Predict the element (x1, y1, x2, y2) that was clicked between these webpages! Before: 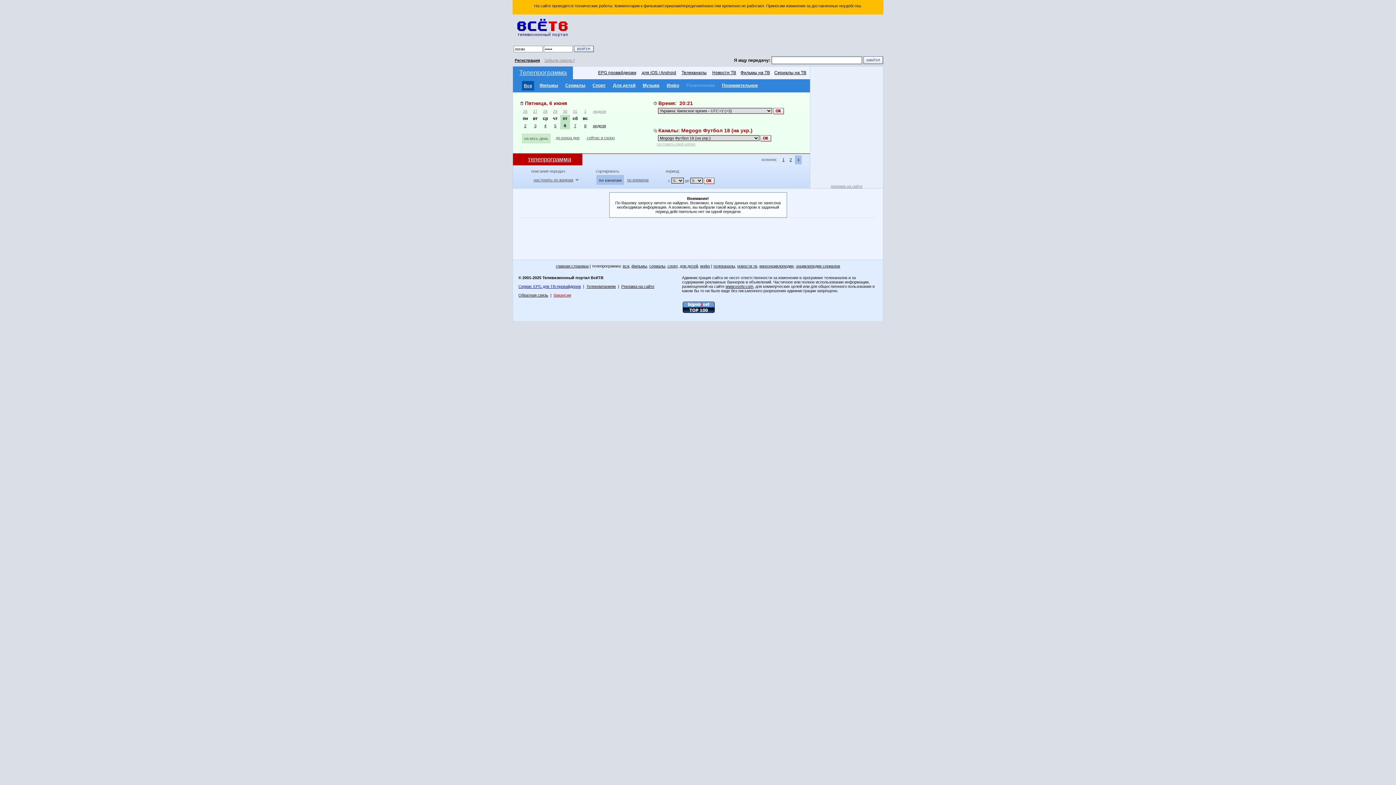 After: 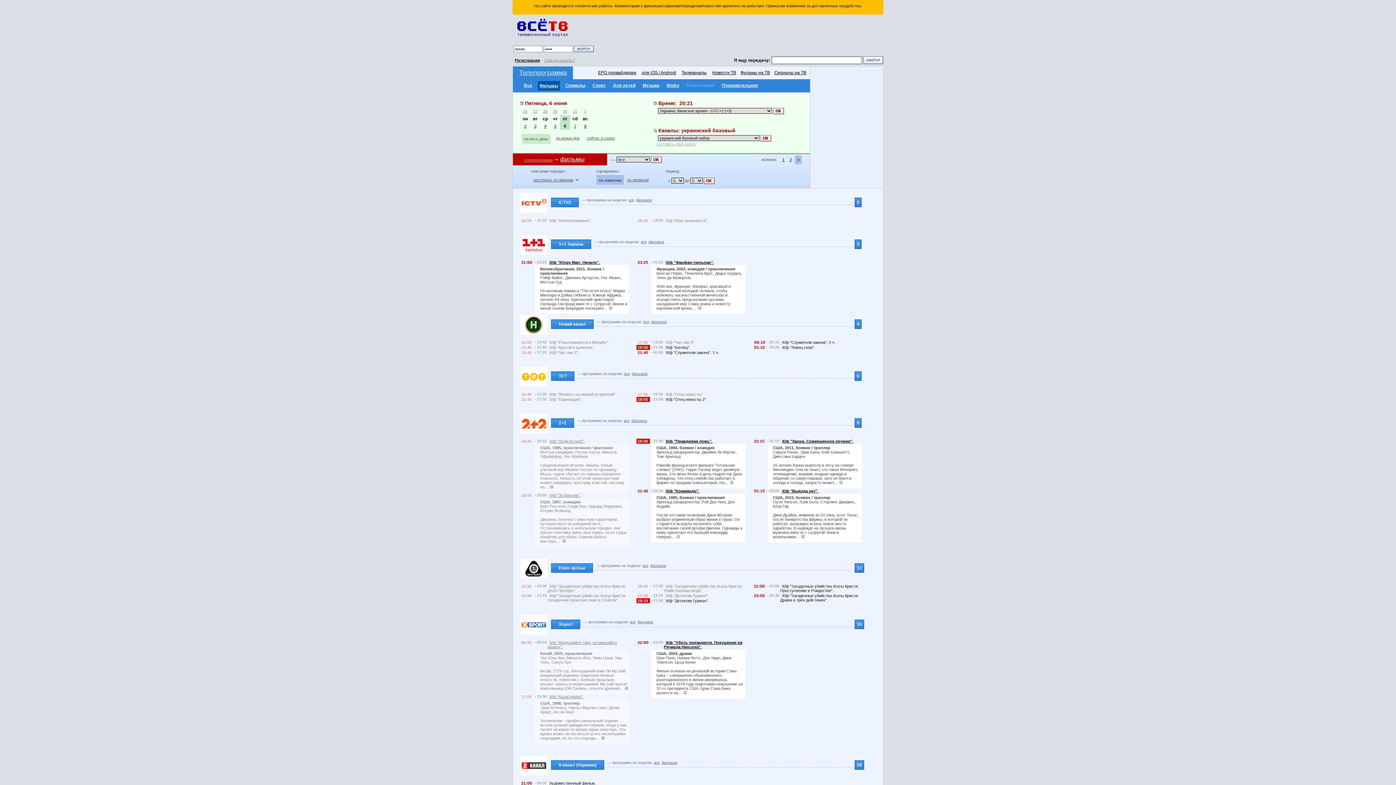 Action: label: фильмы bbox: (631, 264, 647, 268)